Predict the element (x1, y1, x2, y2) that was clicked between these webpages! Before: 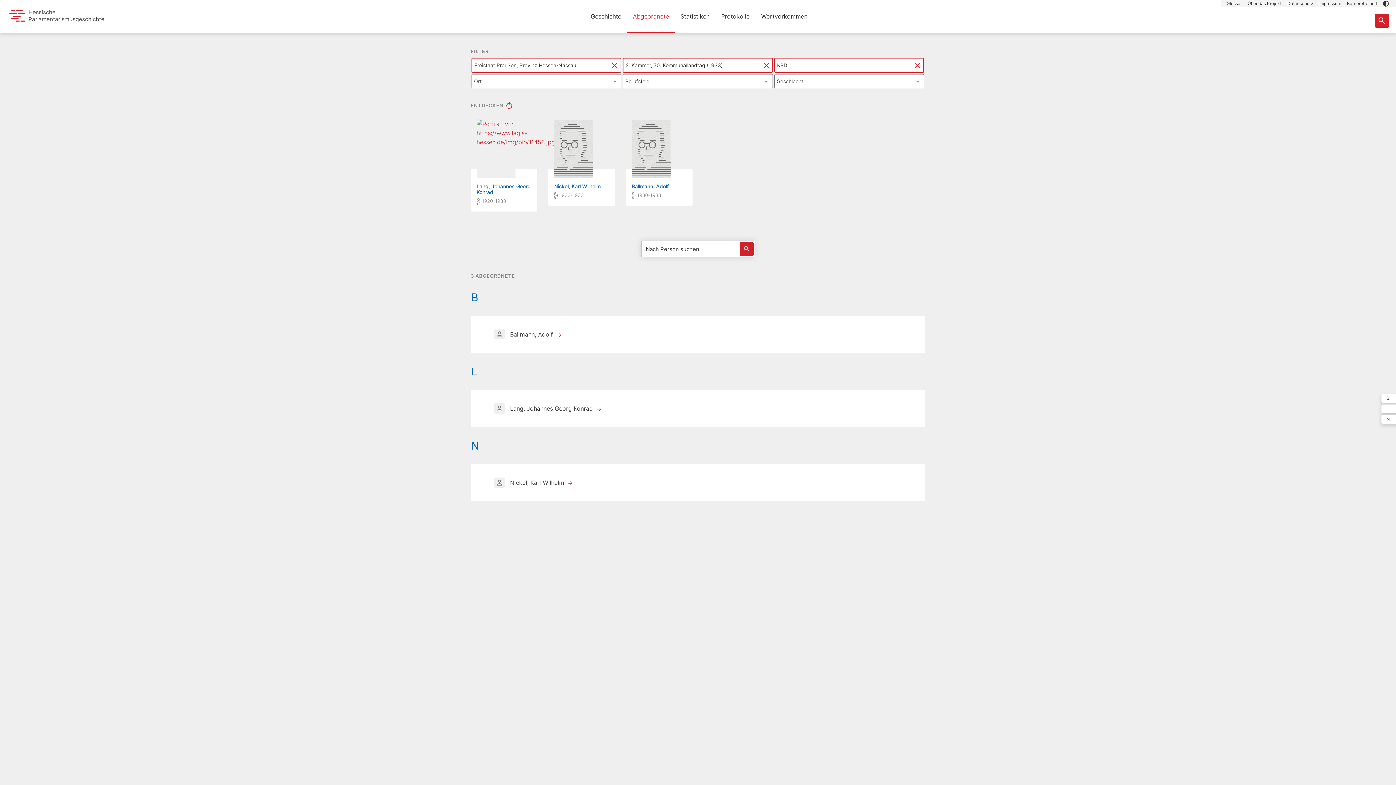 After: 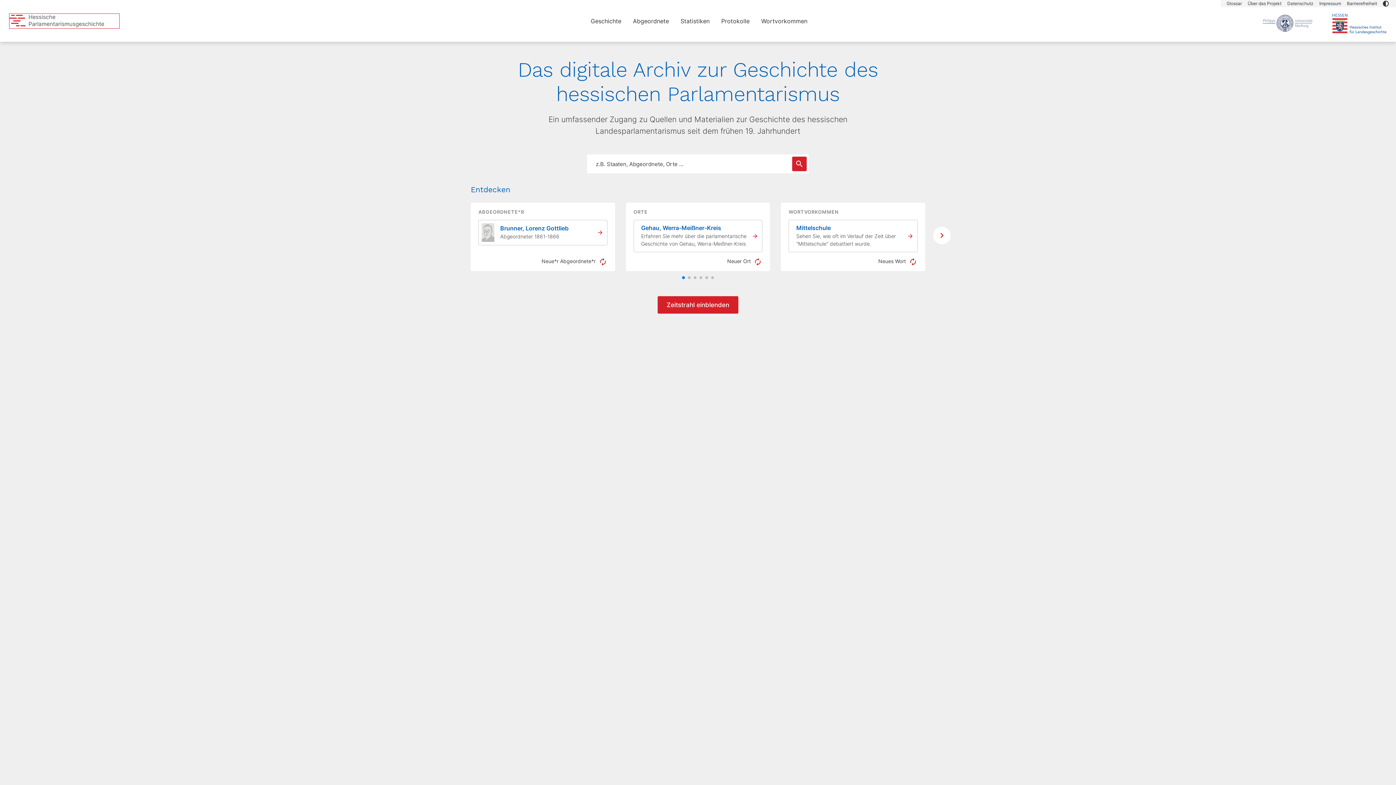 Action: bbox: (9, 9, 119, 23)